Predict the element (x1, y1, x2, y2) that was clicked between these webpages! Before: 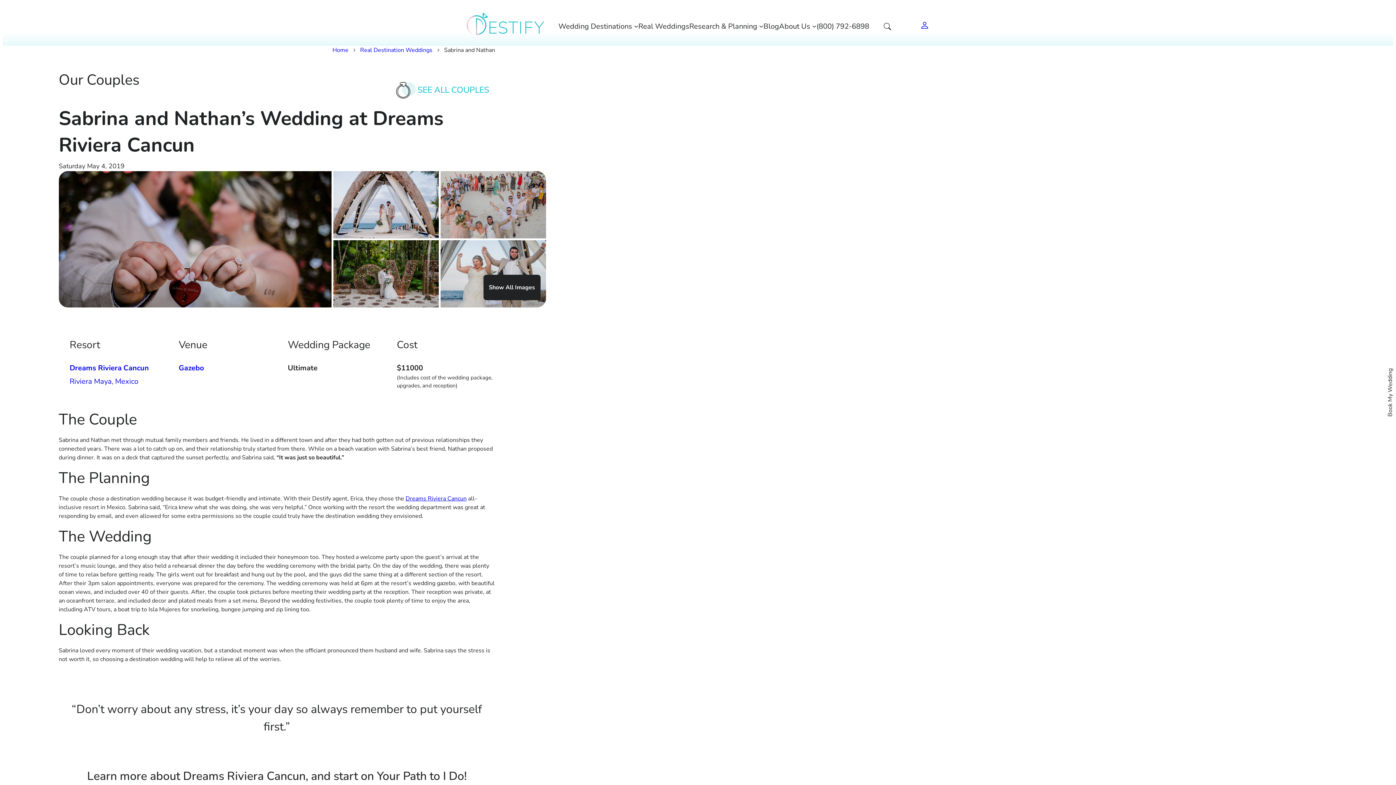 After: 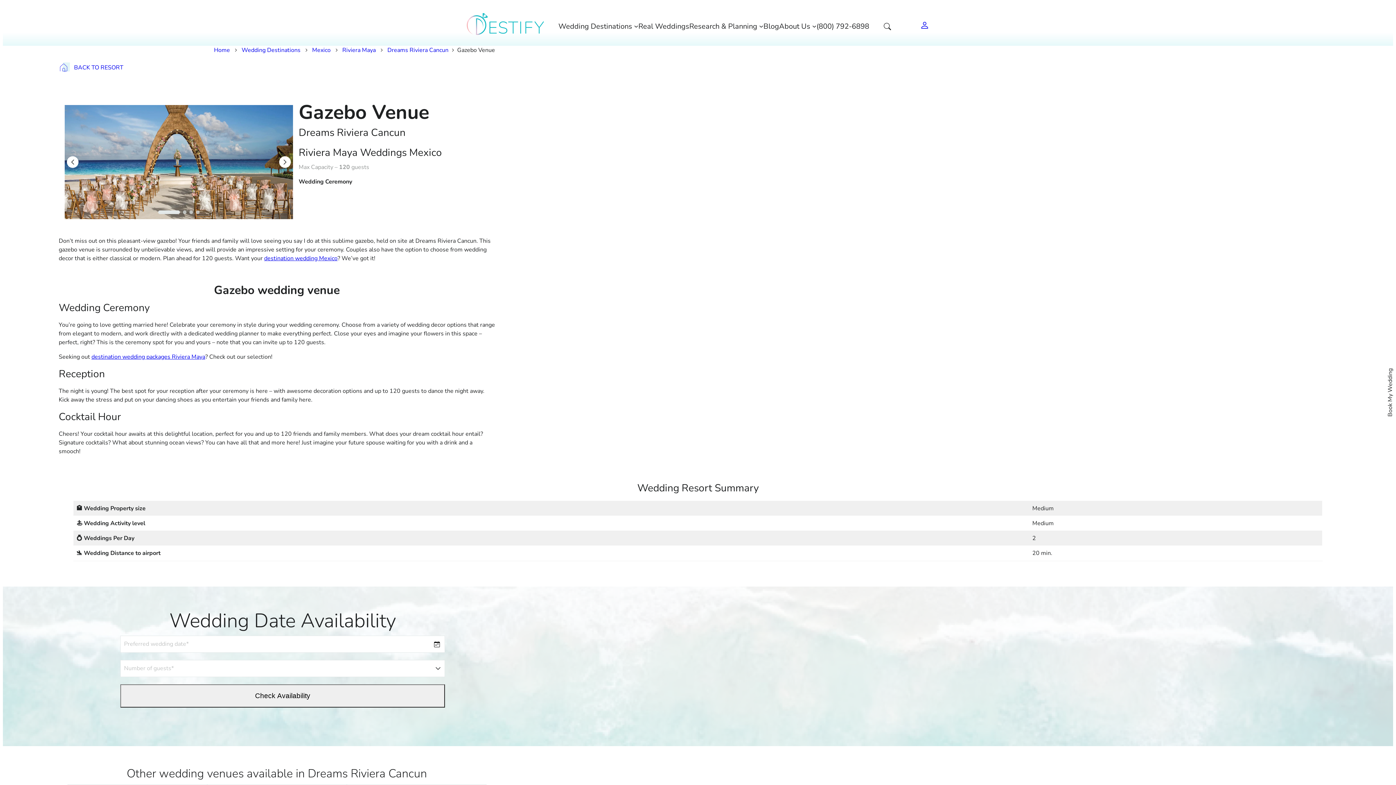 Action: label: Gazebo bbox: (178, 363, 204, 373)